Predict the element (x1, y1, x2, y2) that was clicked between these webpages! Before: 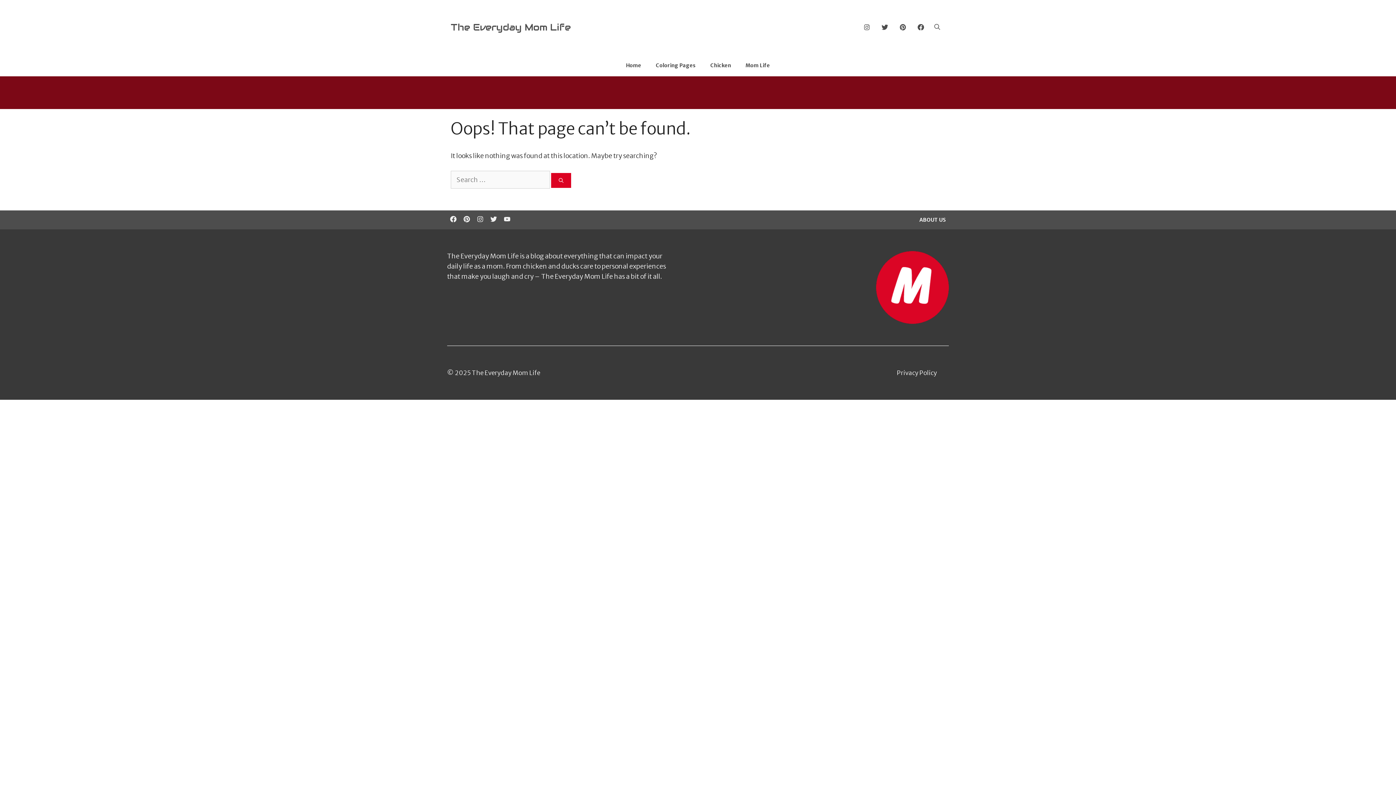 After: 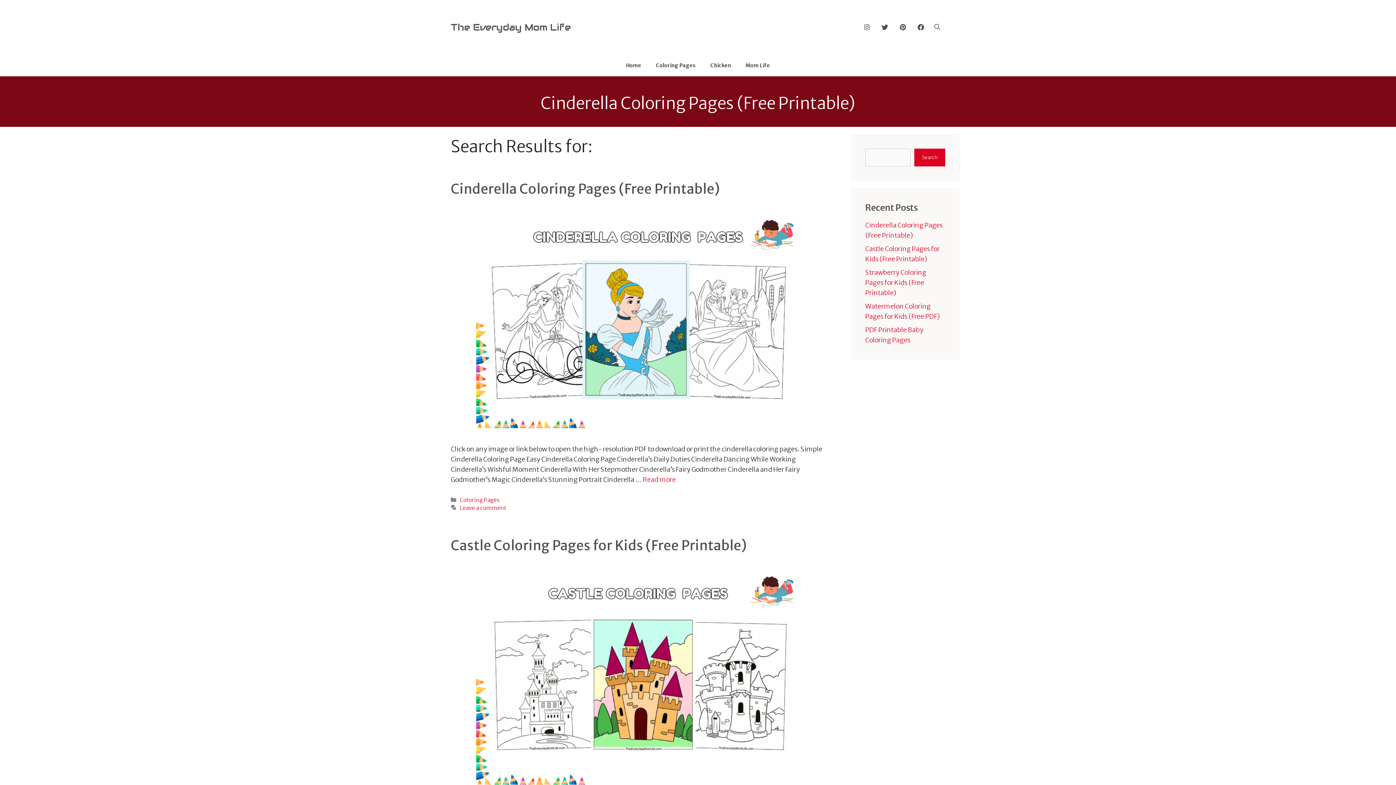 Action: bbox: (551, 173, 571, 188) label: Search